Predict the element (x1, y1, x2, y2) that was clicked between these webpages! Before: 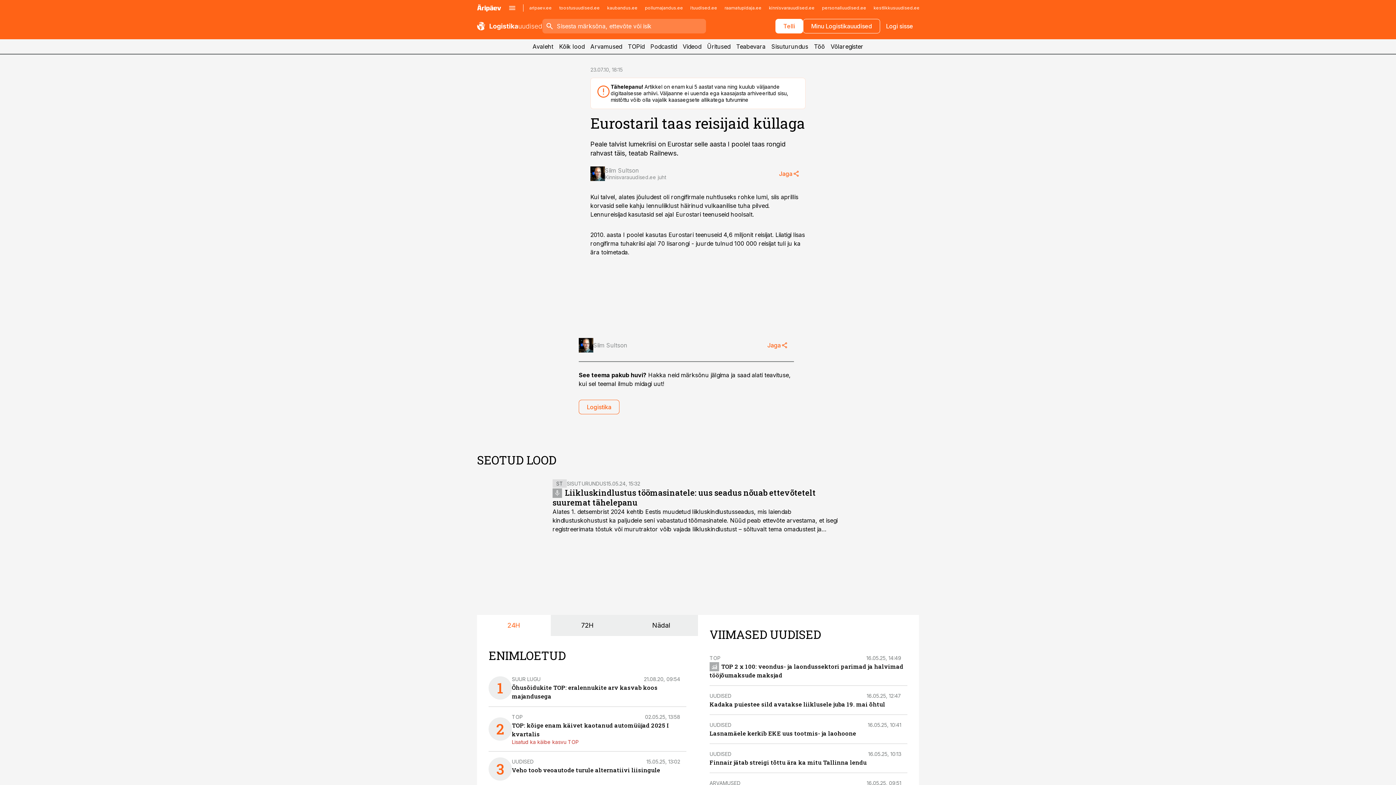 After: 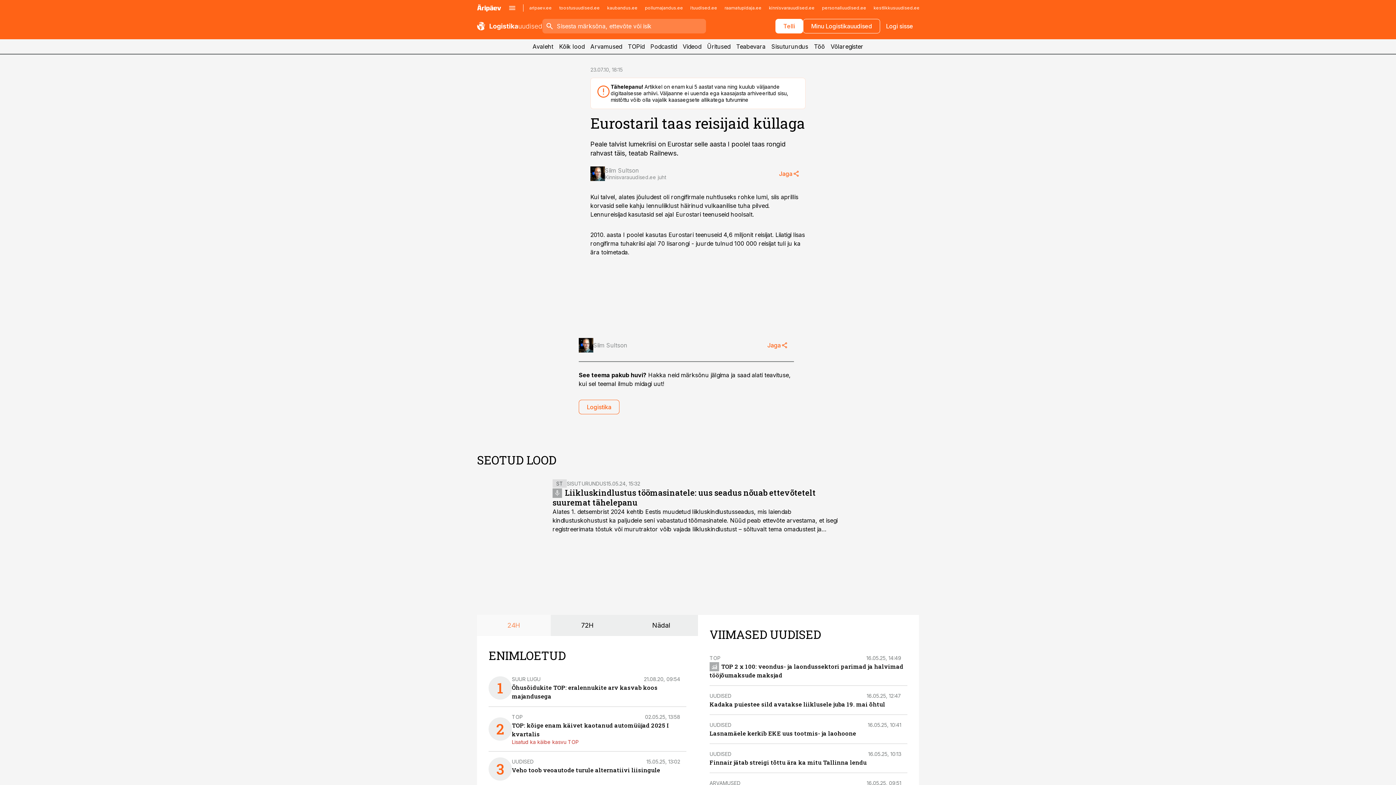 Action: label: 24H bbox: (477, 615, 550, 636)